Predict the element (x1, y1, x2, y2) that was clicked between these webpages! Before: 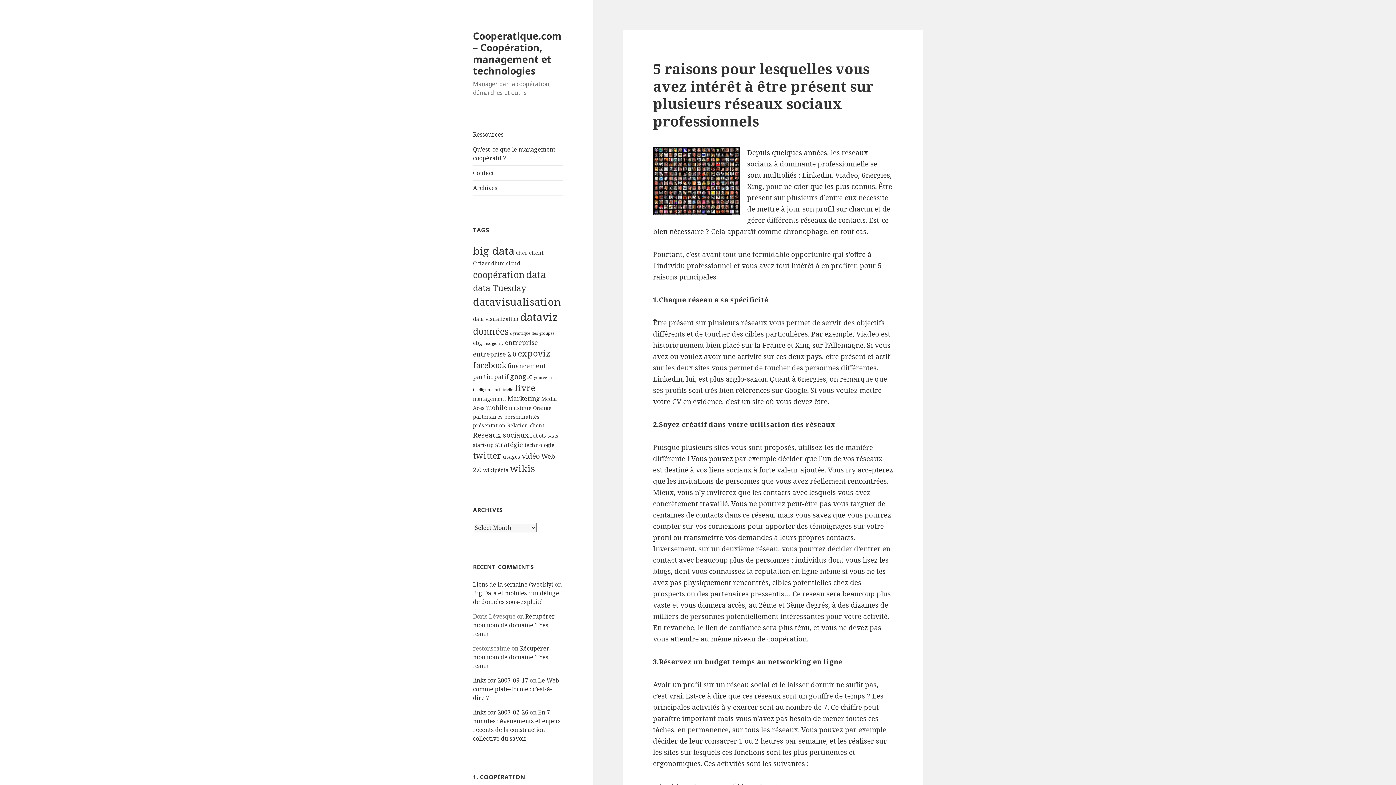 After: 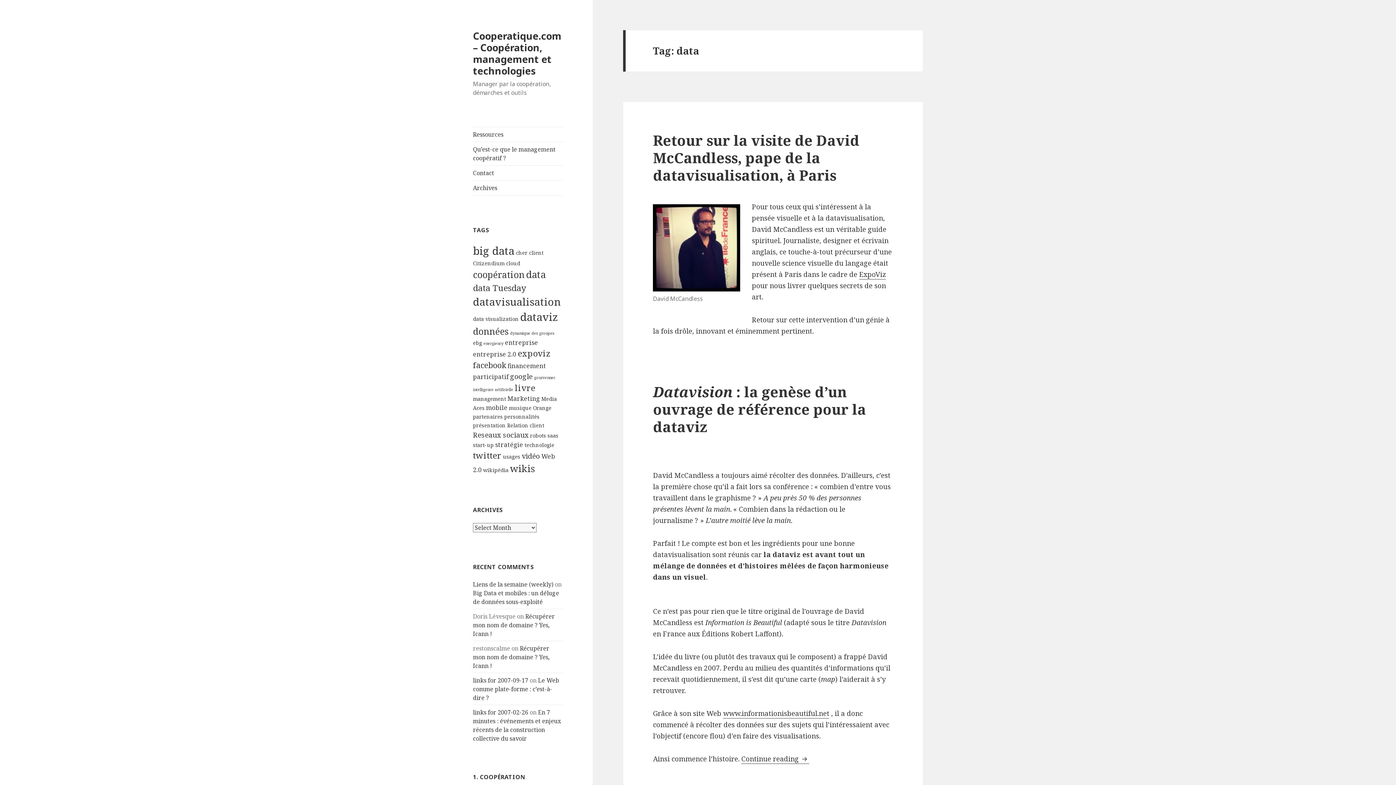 Action: bbox: (526, 267, 545, 280) label: data (9 items)